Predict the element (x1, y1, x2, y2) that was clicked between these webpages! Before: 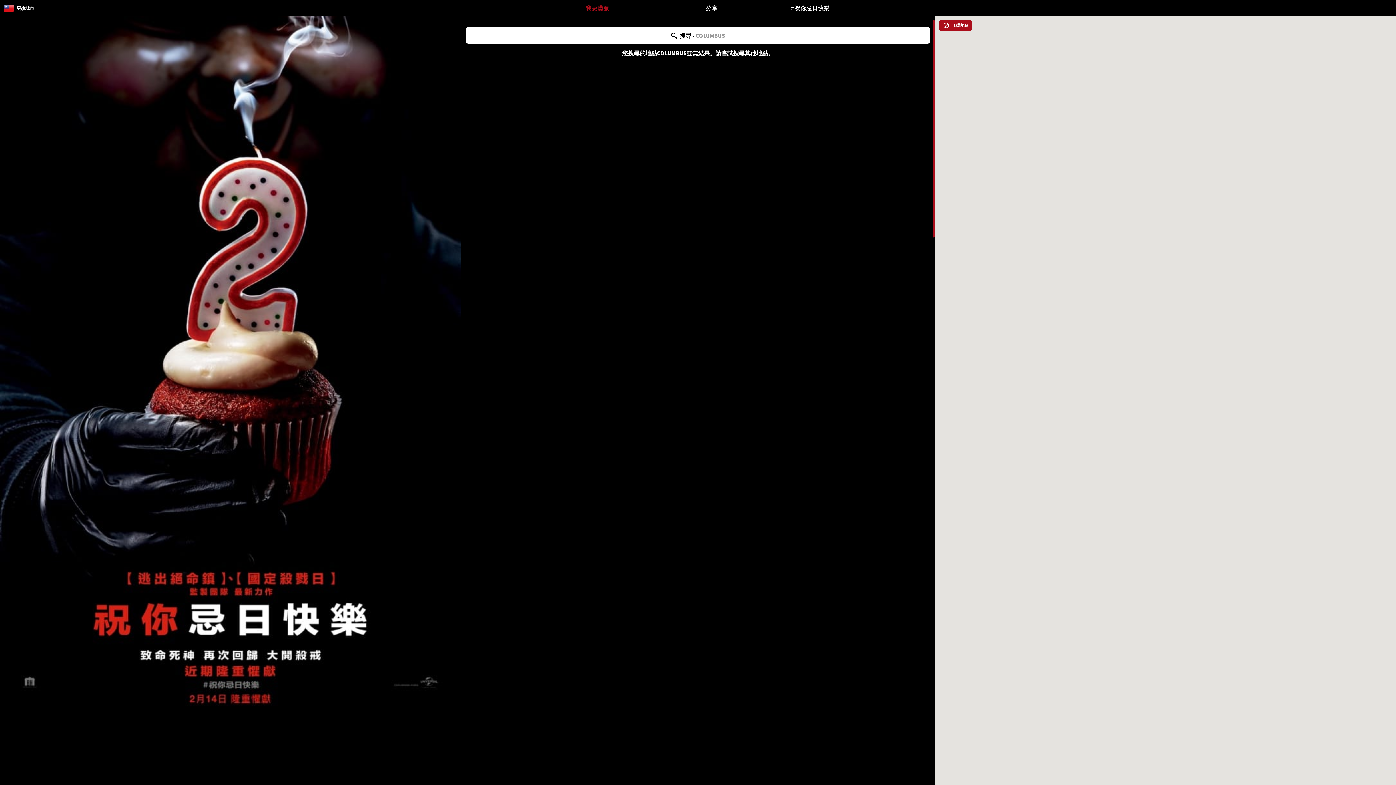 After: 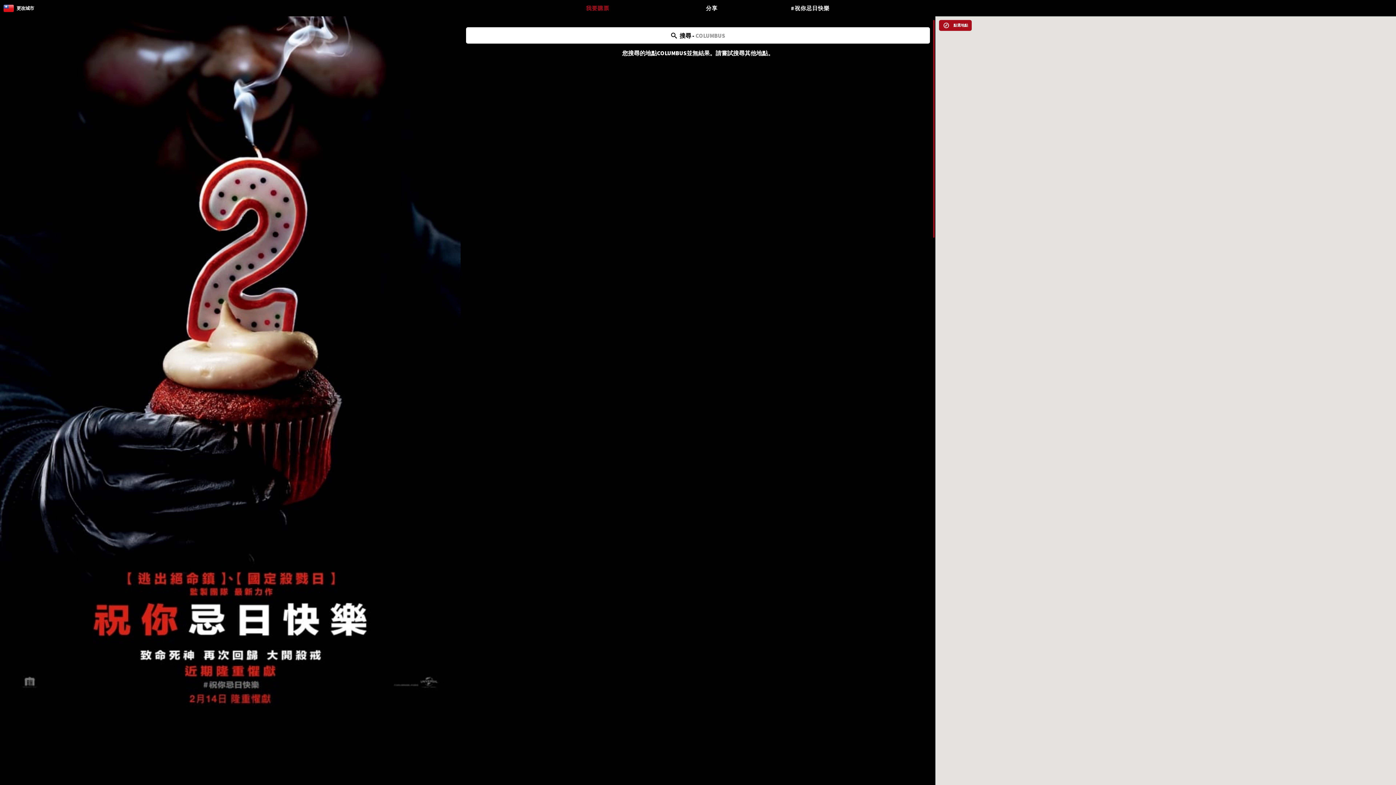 Action: label: 我要購票 bbox: (516, 0, 679, 16)